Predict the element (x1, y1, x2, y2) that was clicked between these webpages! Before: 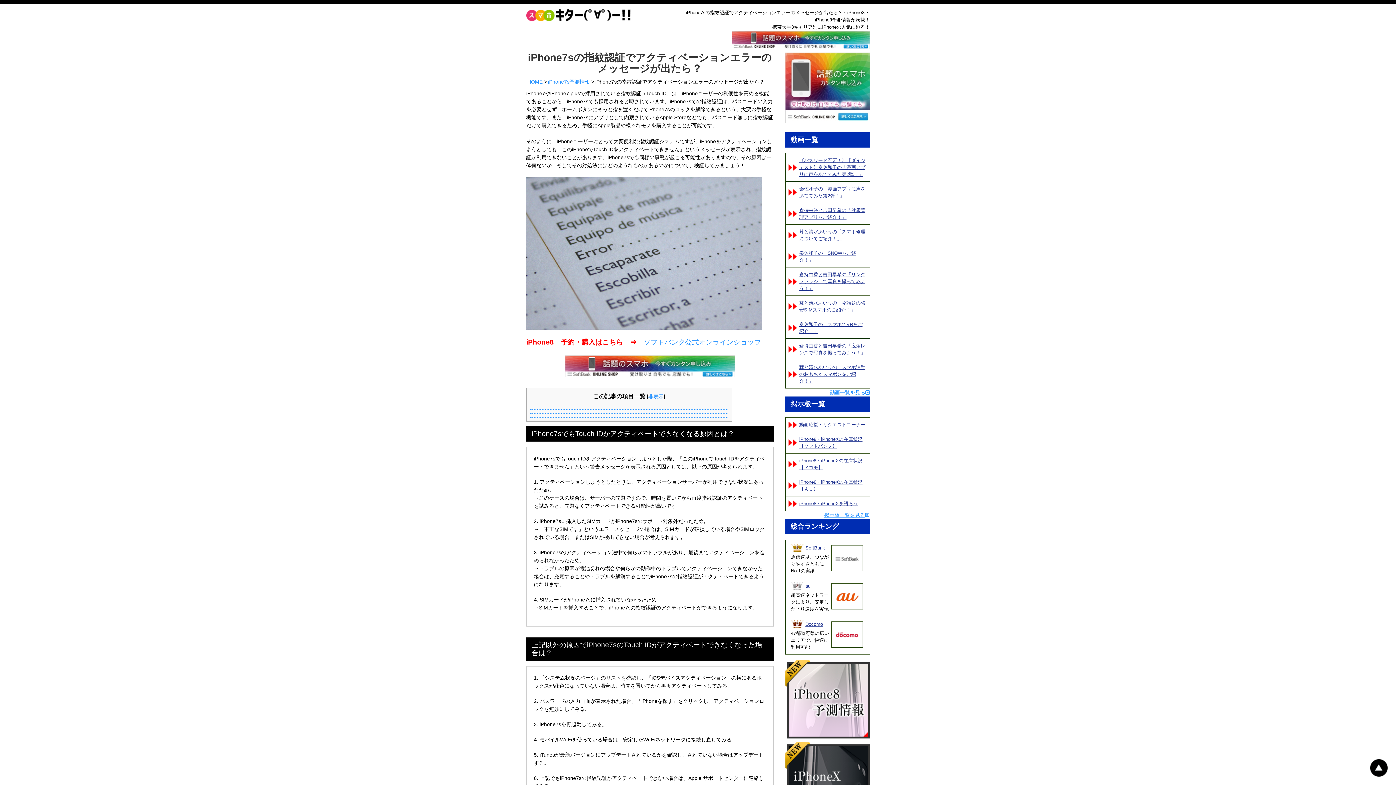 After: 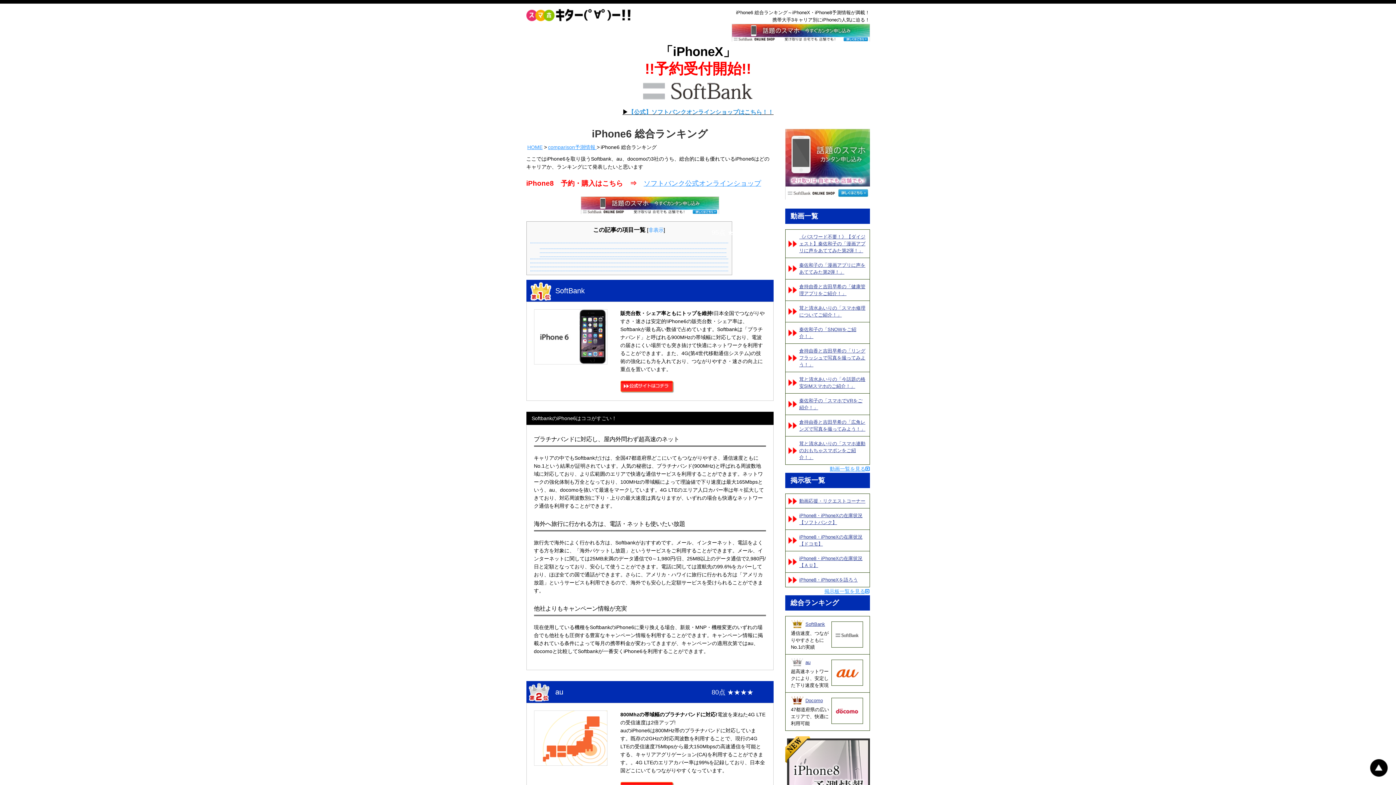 Action: bbox: (805, 583, 810, 589) label: au